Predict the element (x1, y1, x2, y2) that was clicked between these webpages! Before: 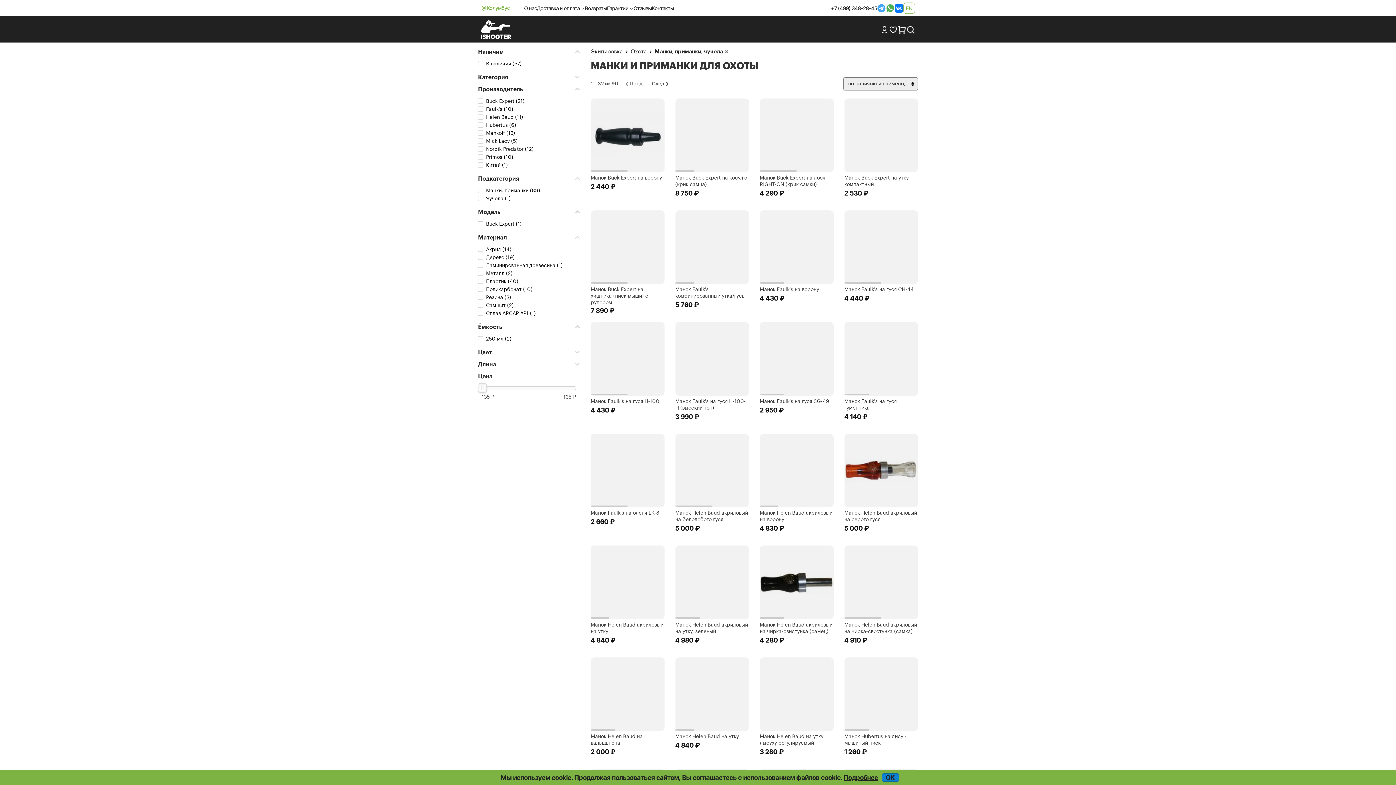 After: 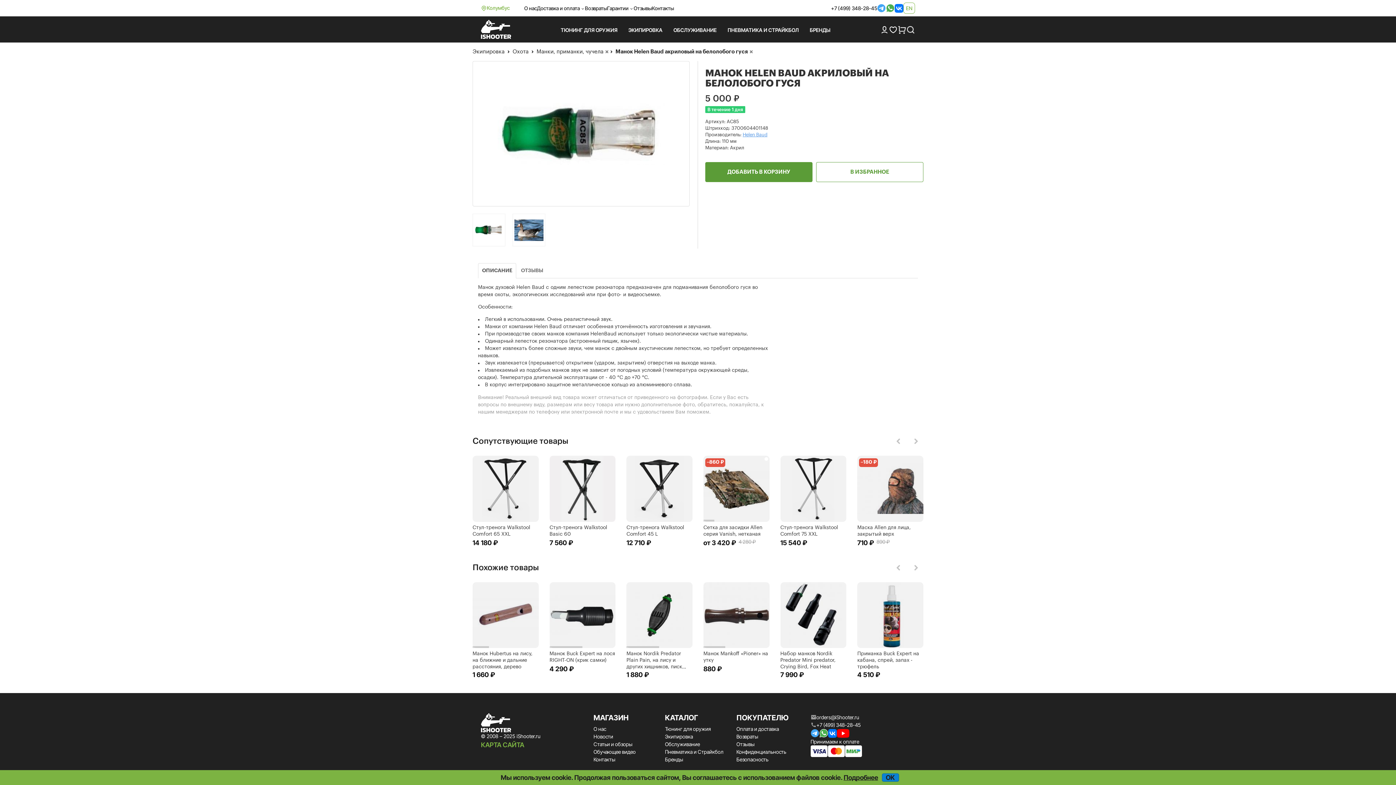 Action: bbox: (675, 434, 749, 507)